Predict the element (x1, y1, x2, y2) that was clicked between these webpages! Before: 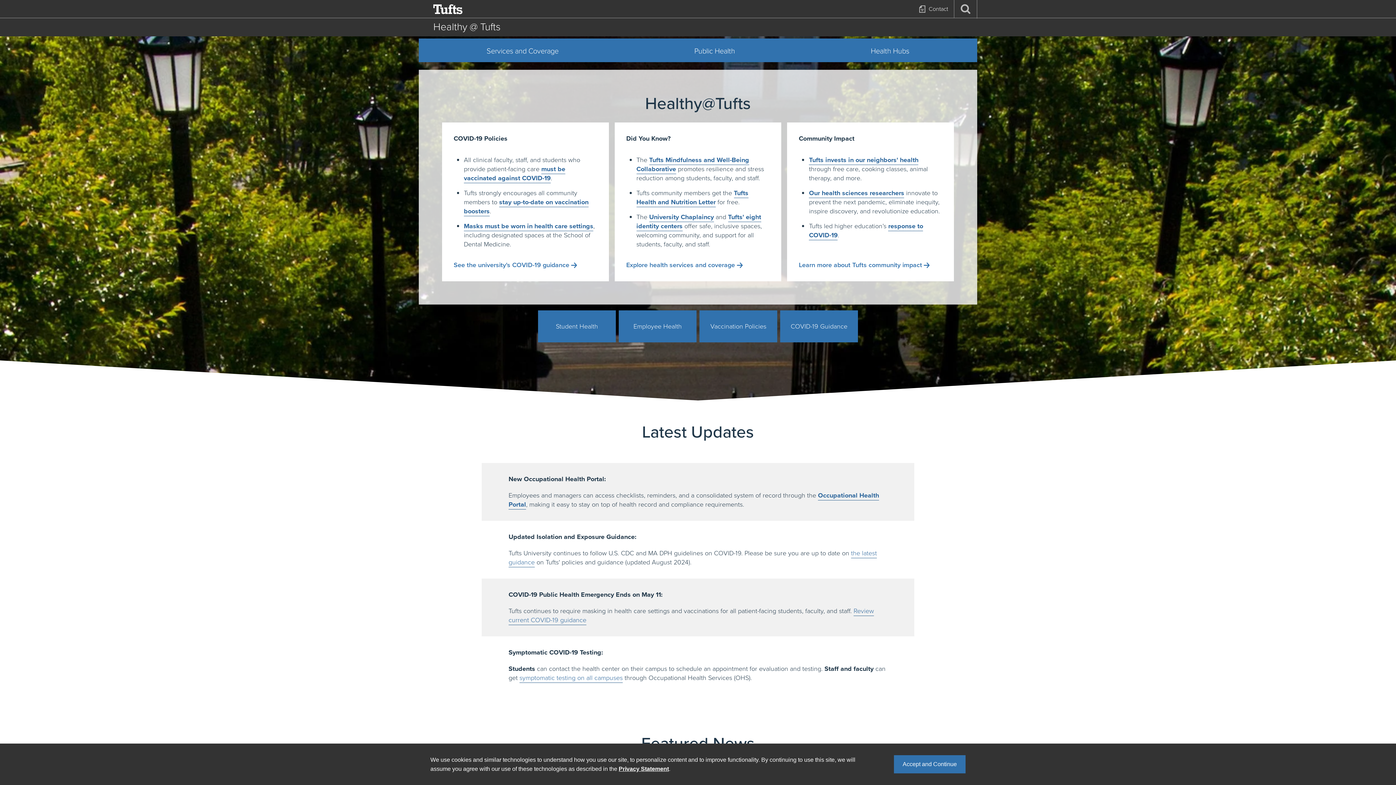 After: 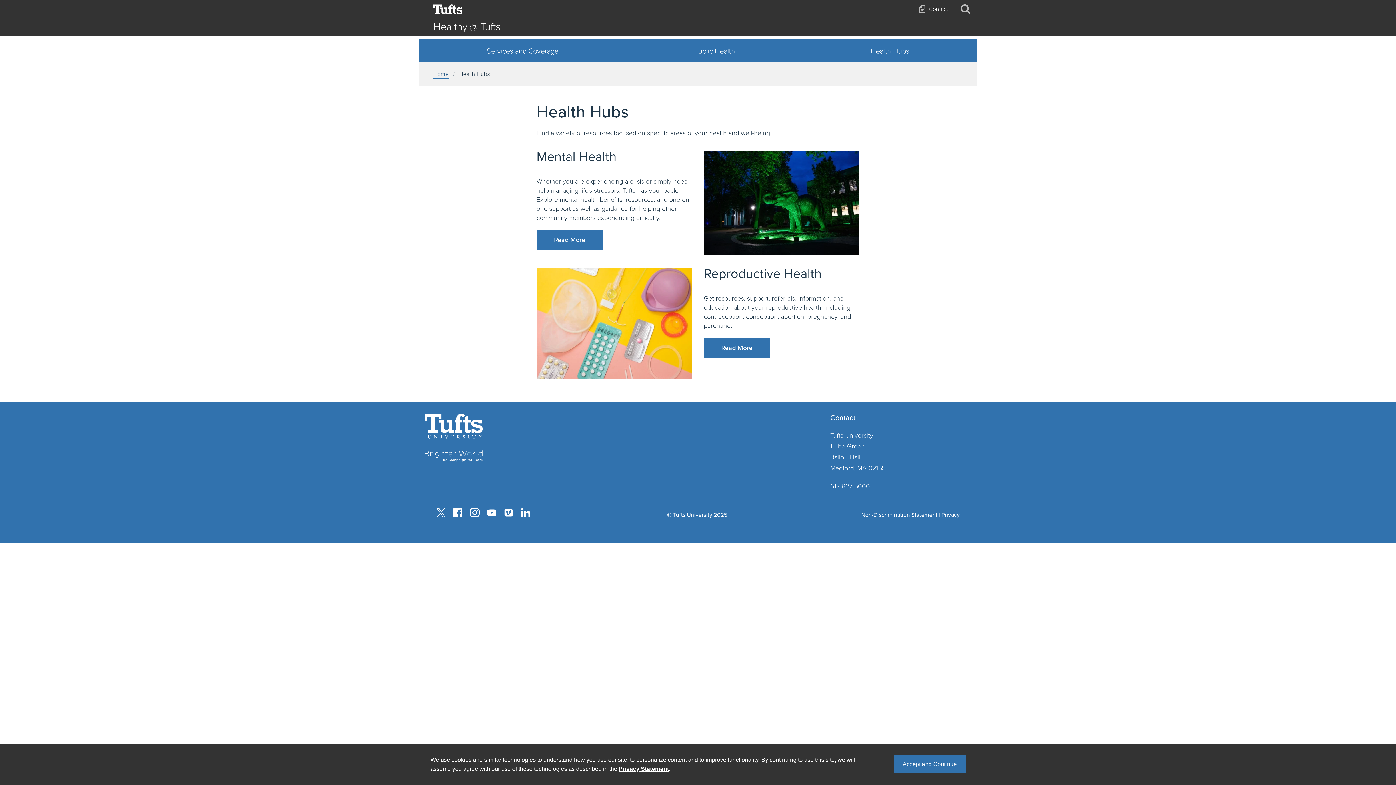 Action: bbox: (803, 38, 977, 62) label: Health Hubs